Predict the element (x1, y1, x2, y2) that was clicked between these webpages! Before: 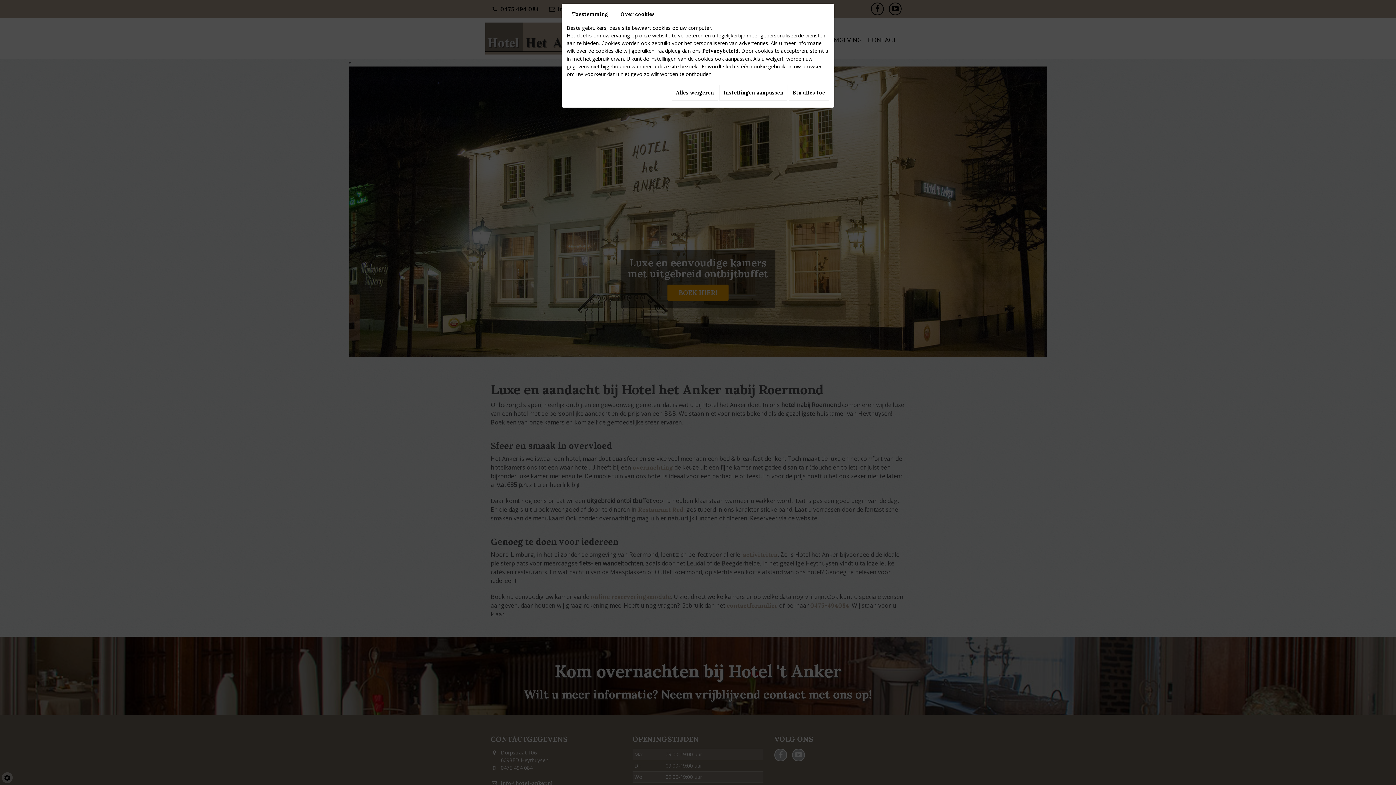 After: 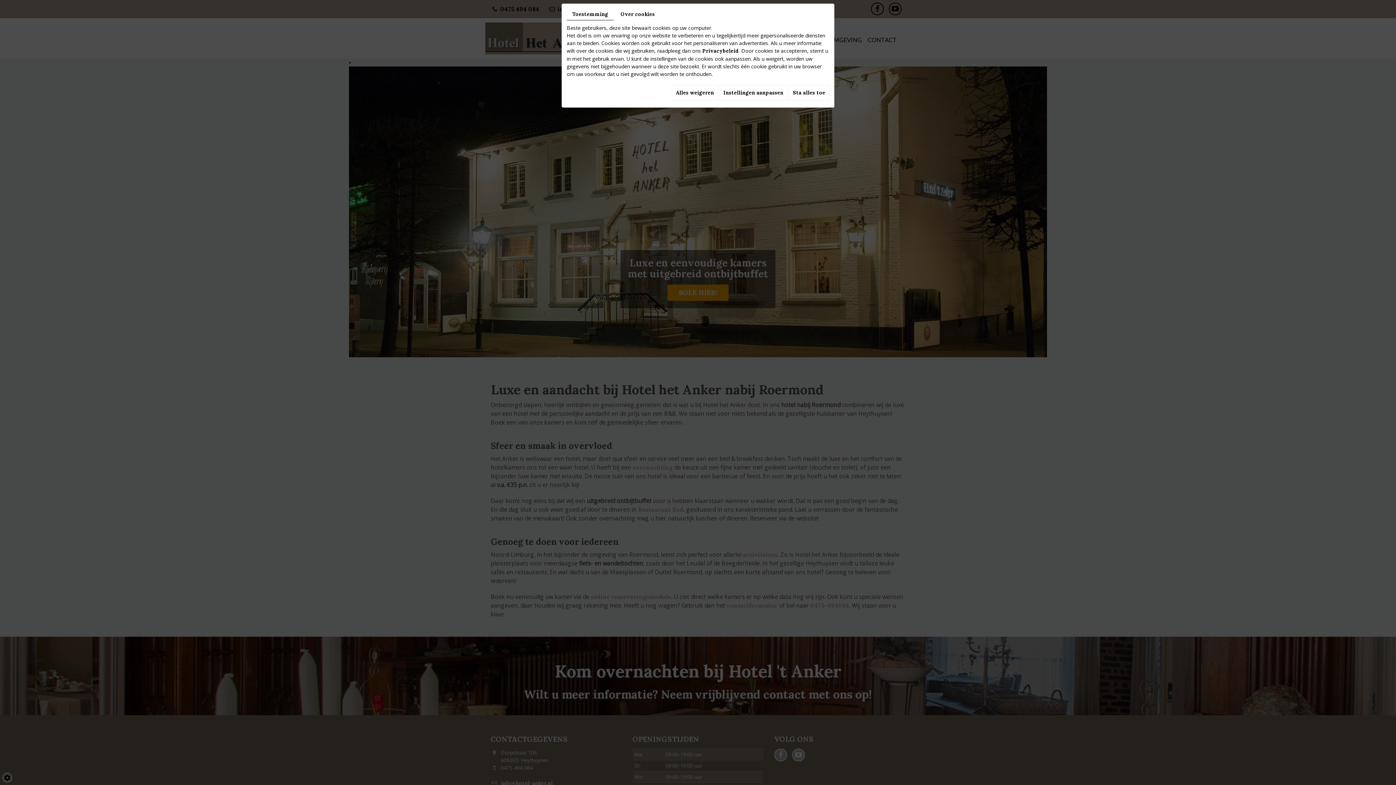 Action: label: Toestemming bbox: (566, 8, 613, 20)